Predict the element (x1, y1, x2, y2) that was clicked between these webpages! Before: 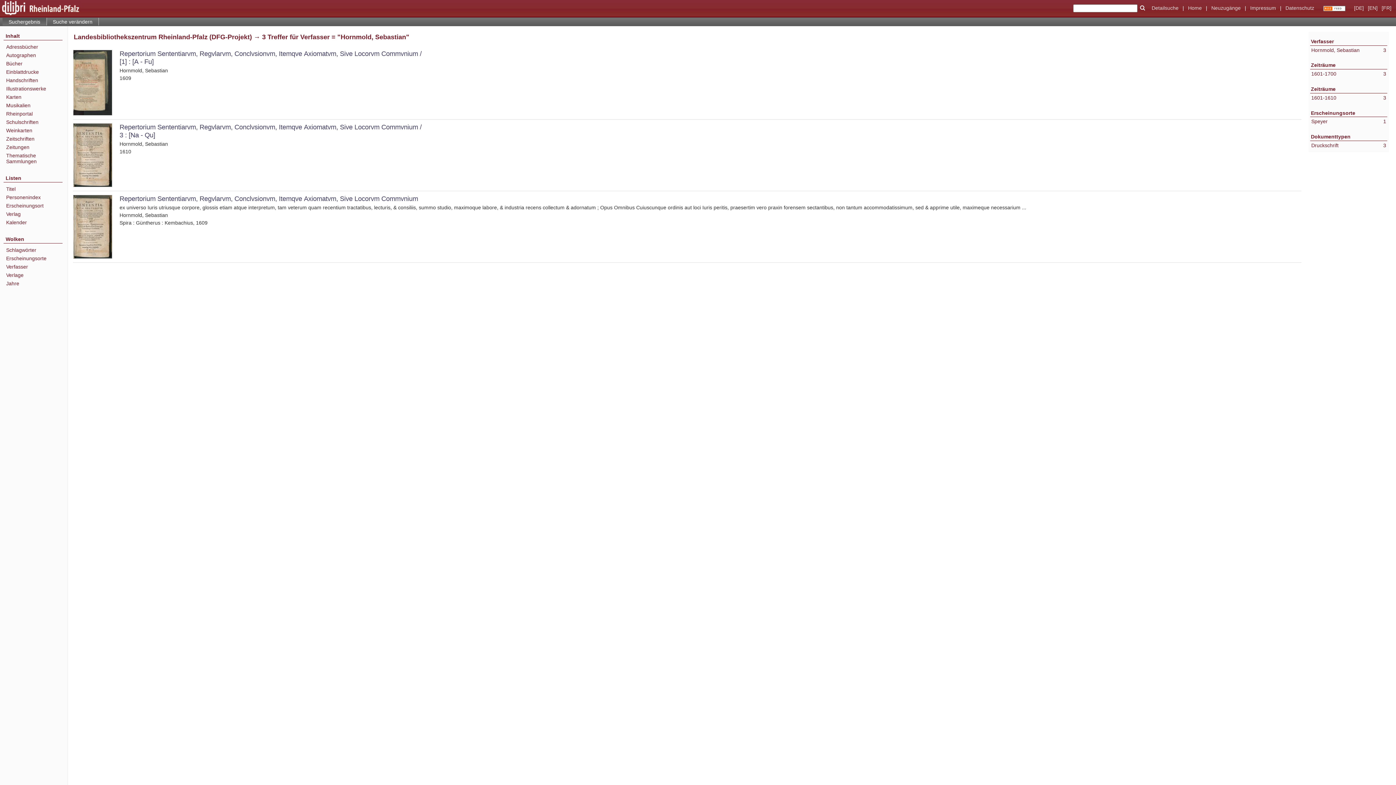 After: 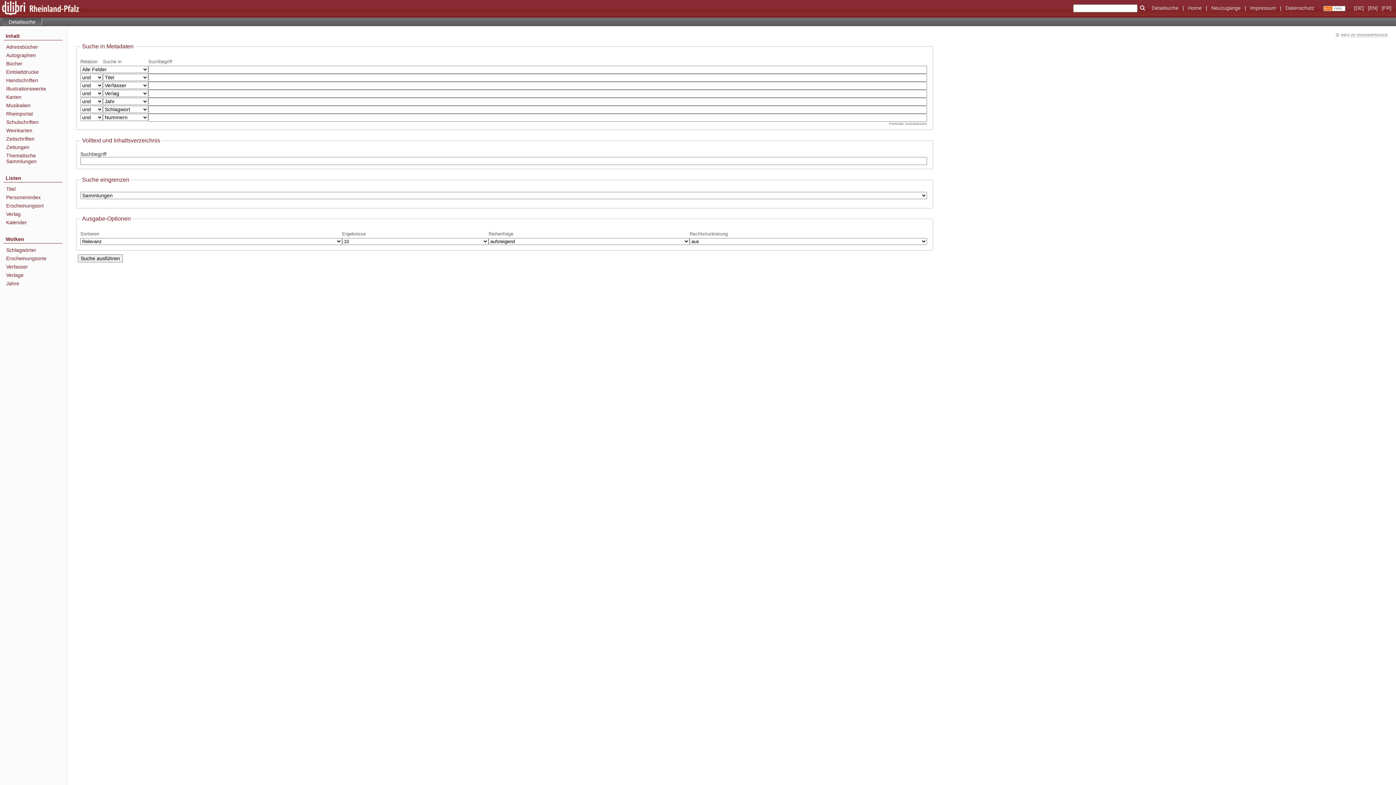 Action: bbox: (1149, 4, 1181, 11) label: Detailsuche